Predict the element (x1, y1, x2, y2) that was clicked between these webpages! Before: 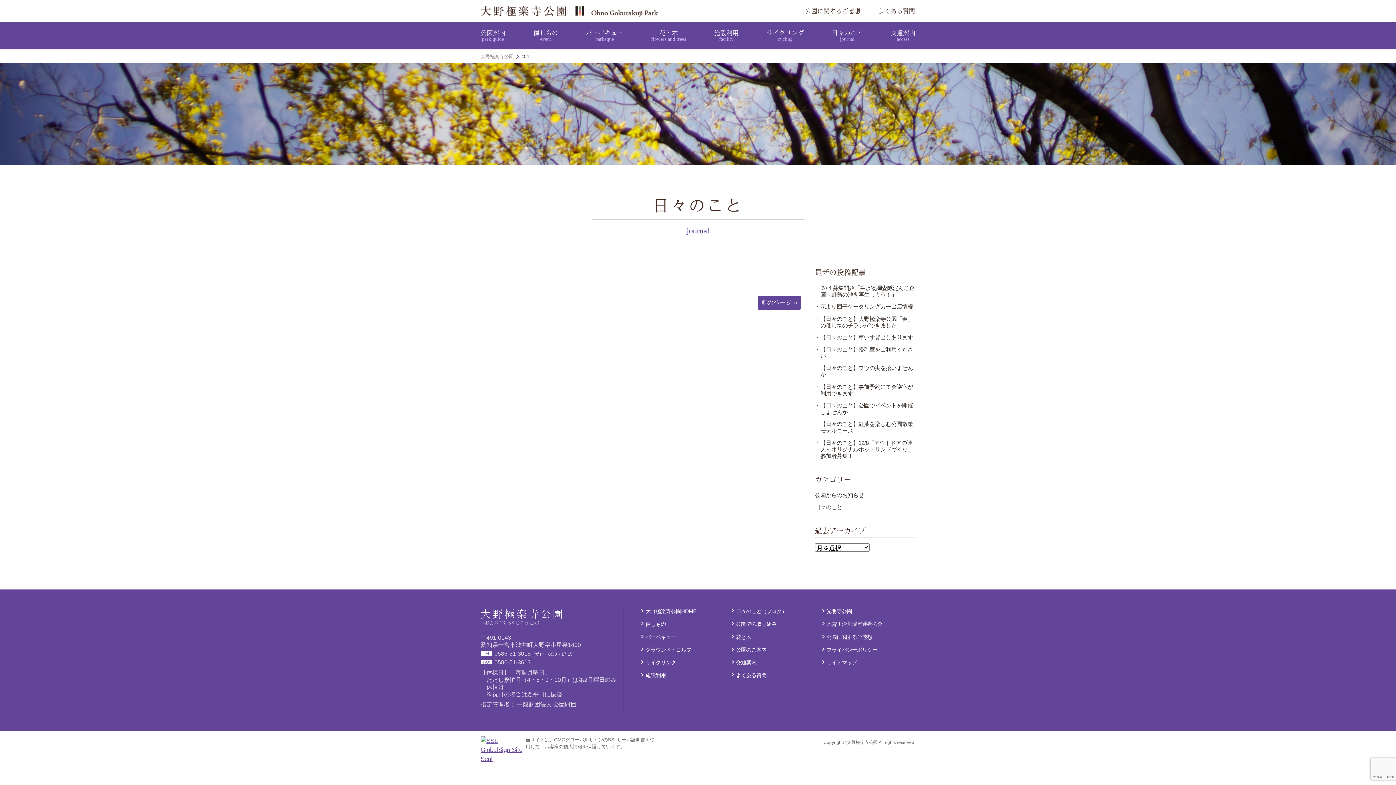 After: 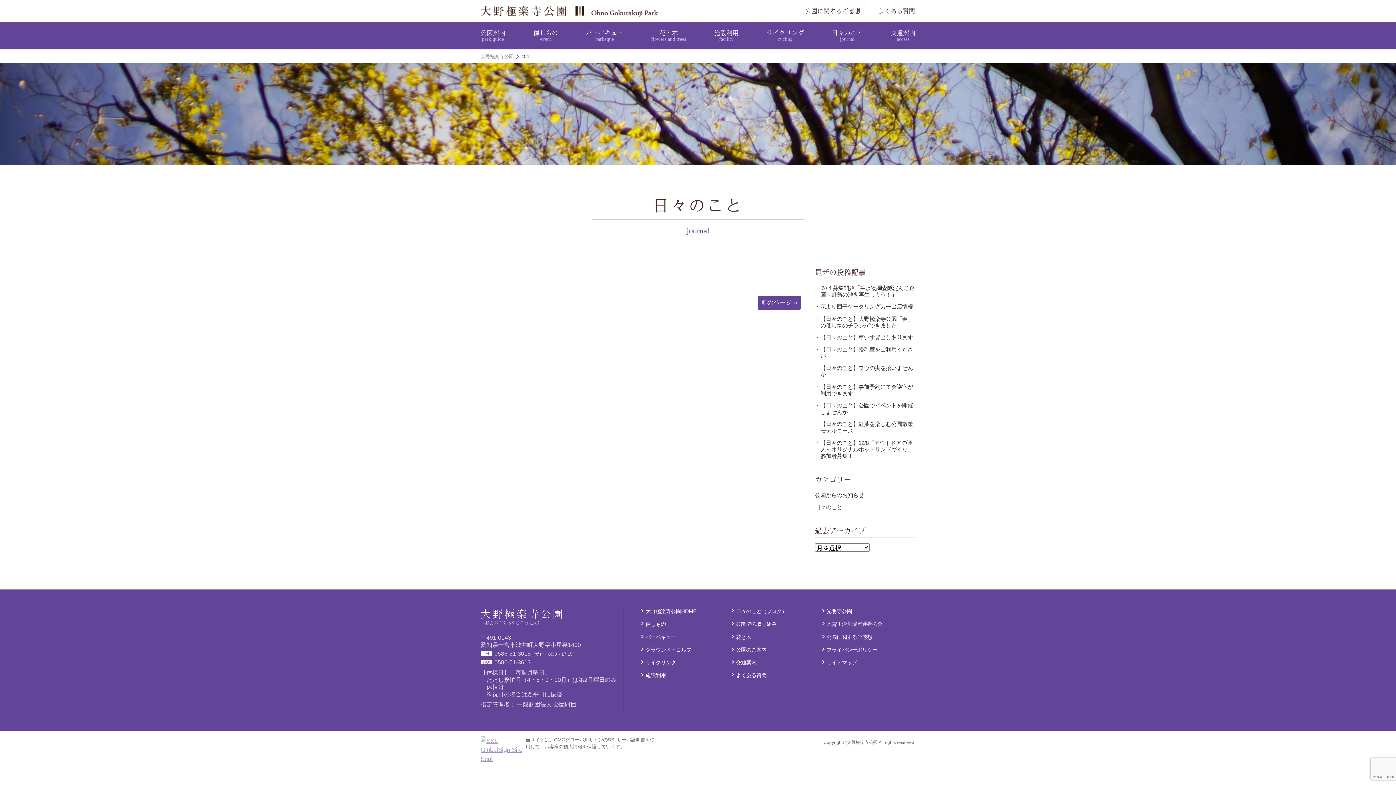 Action: bbox: (480, 746, 522, 753)